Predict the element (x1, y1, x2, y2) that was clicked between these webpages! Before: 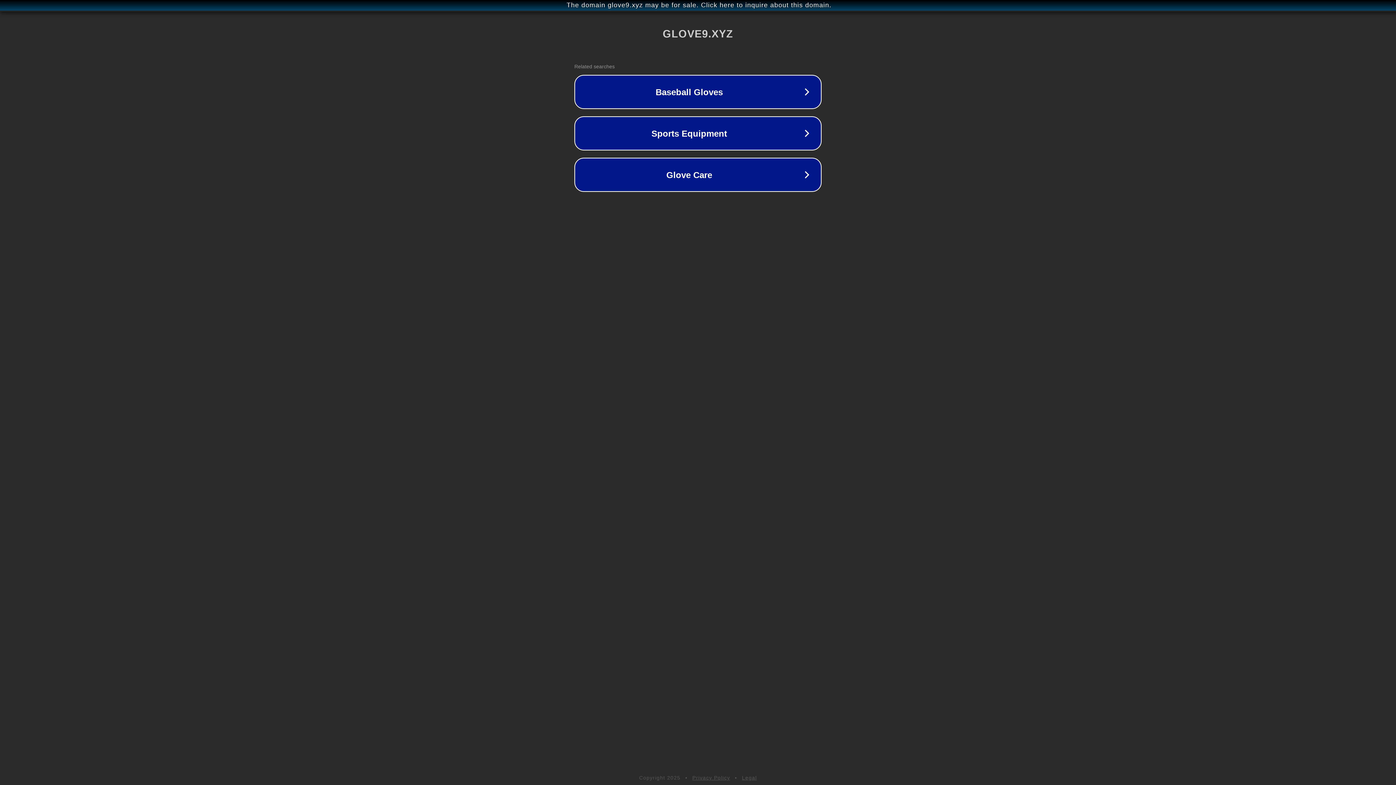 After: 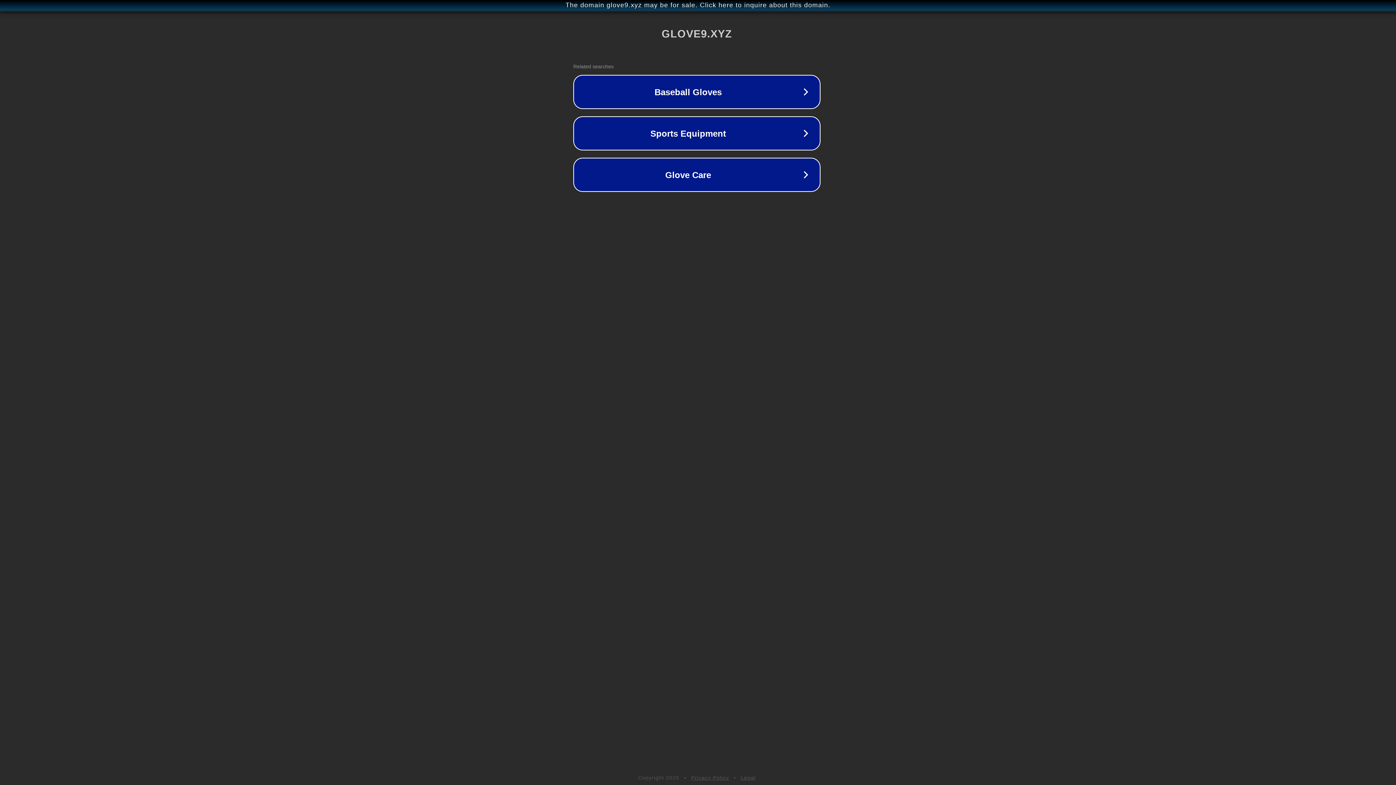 Action: label: The domain glove9.xyz may be for sale. Click here to inquire about this domain. bbox: (1, 1, 1397, 9)